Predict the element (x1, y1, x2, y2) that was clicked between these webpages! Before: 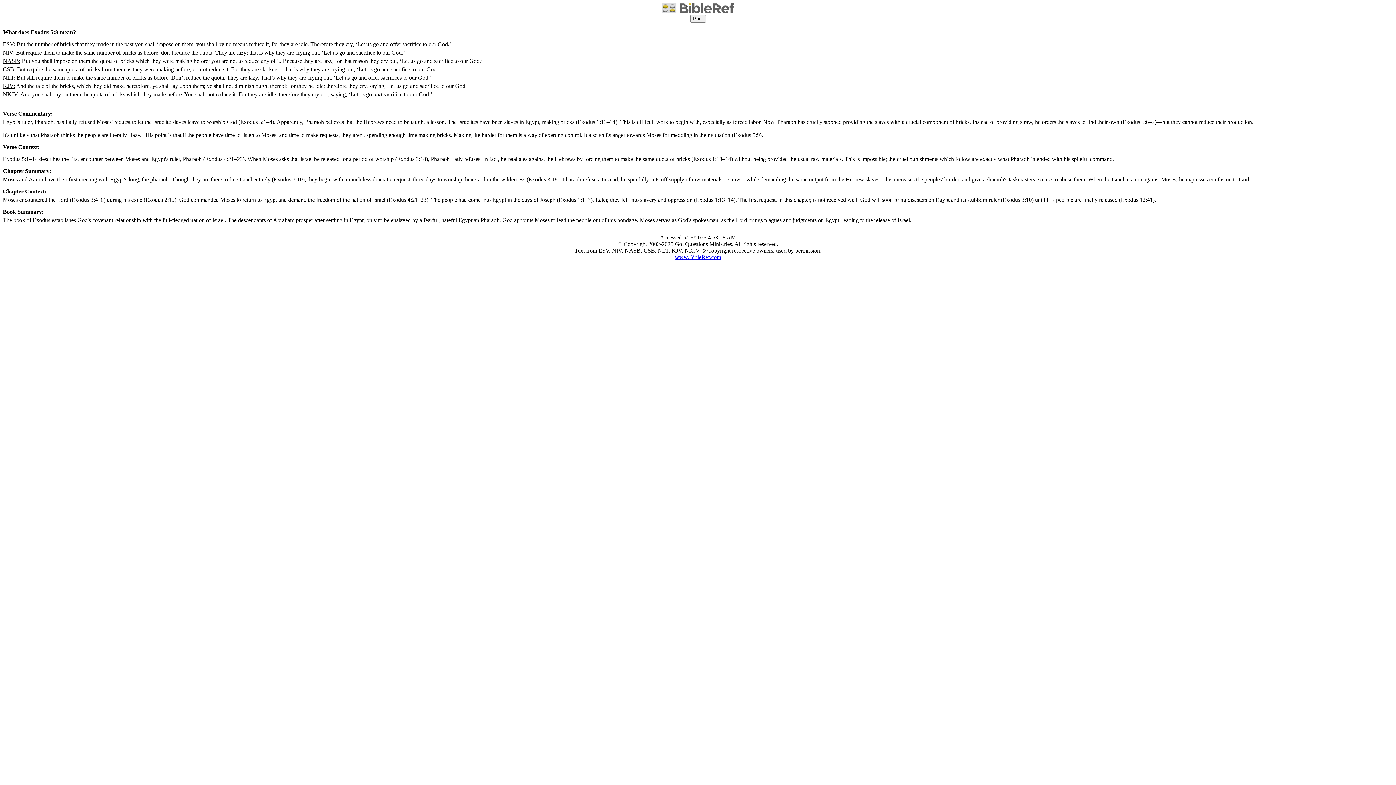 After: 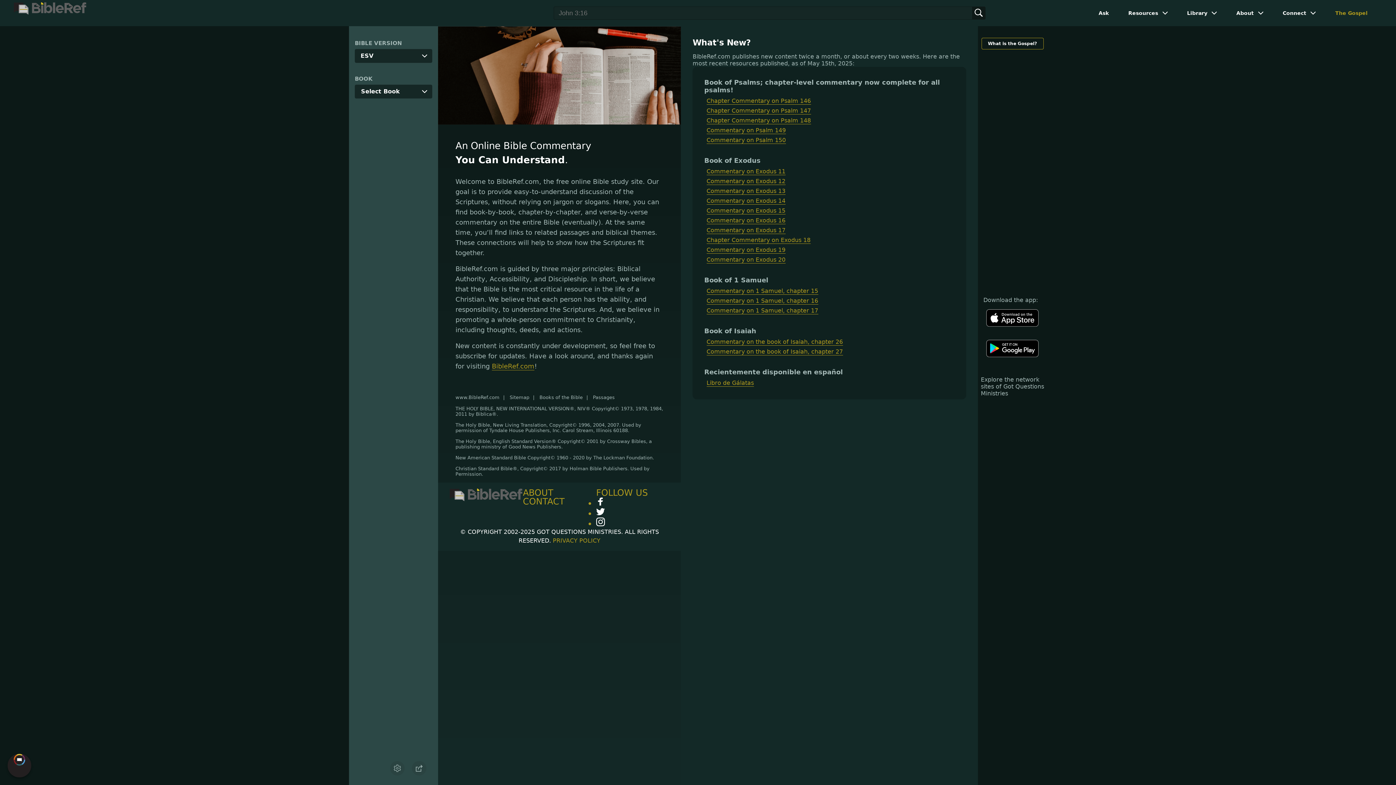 Action: label: www.BibleRef.com bbox: (675, 254, 721, 260)